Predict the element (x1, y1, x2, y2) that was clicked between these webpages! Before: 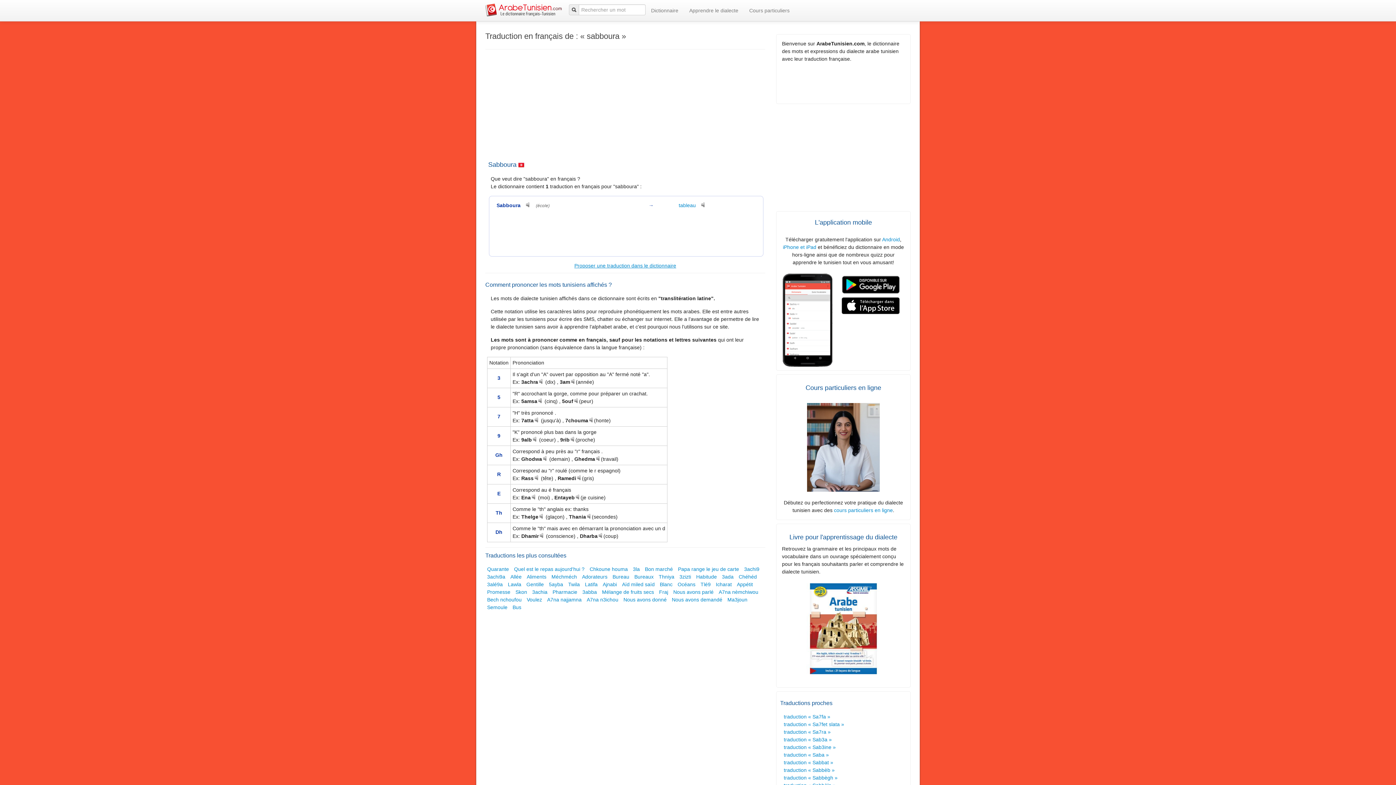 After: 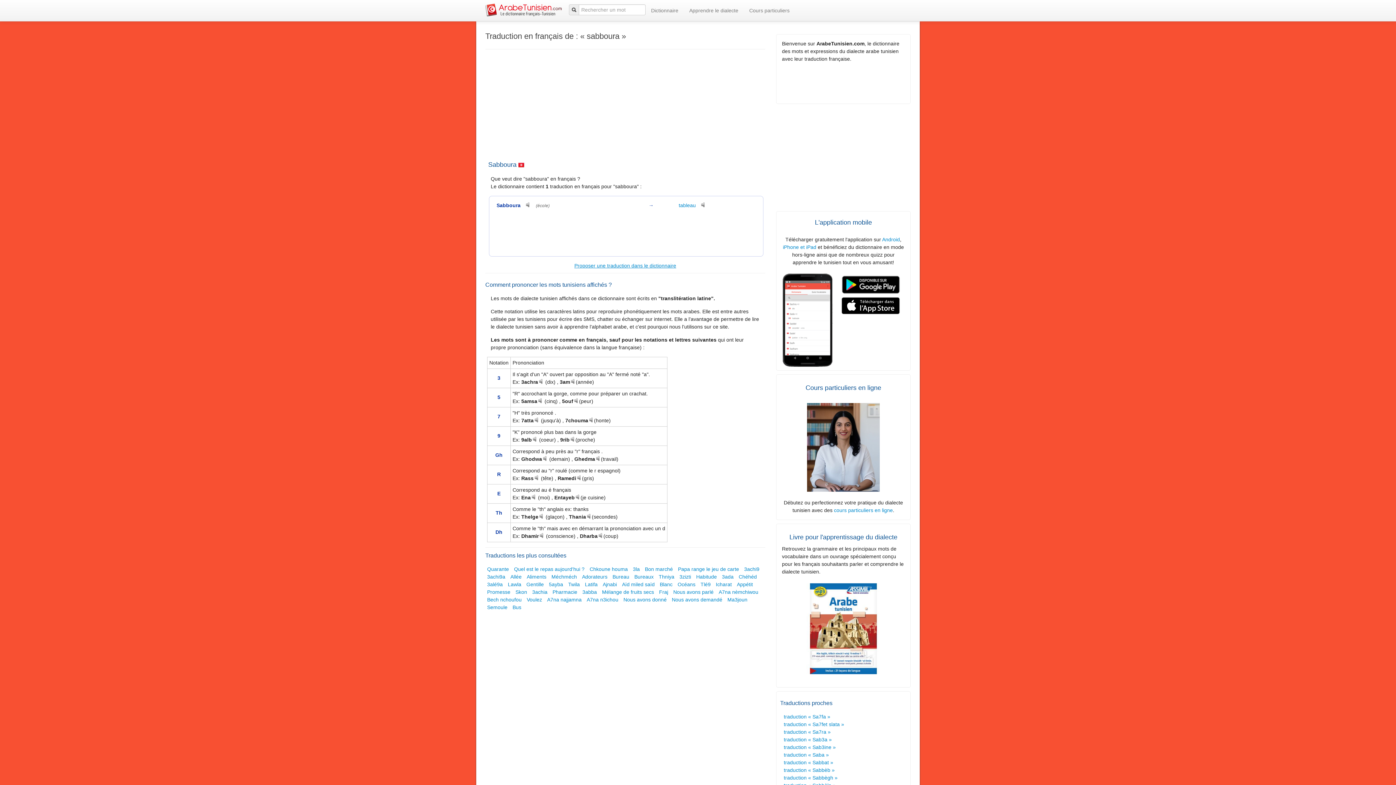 Action: bbox: (570, 379, 576, 385)